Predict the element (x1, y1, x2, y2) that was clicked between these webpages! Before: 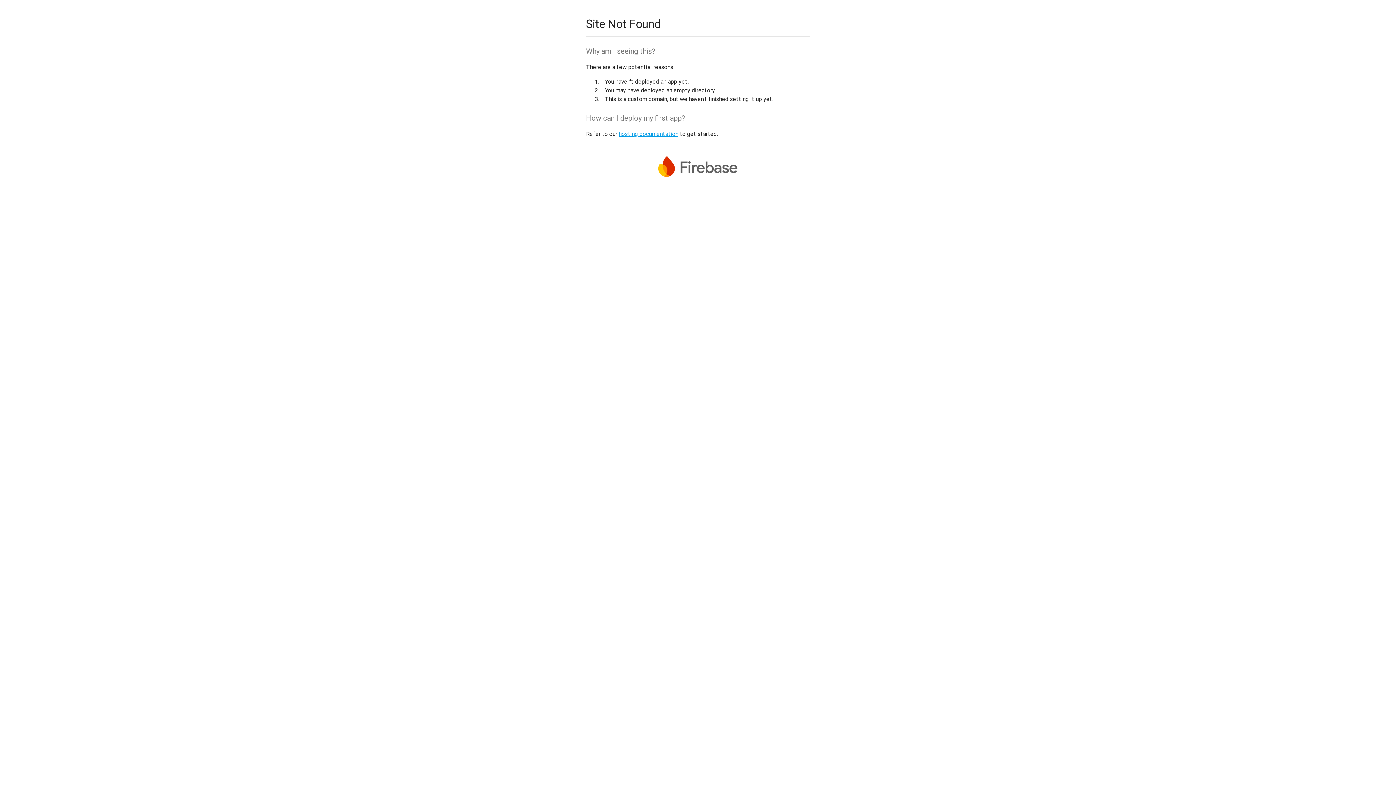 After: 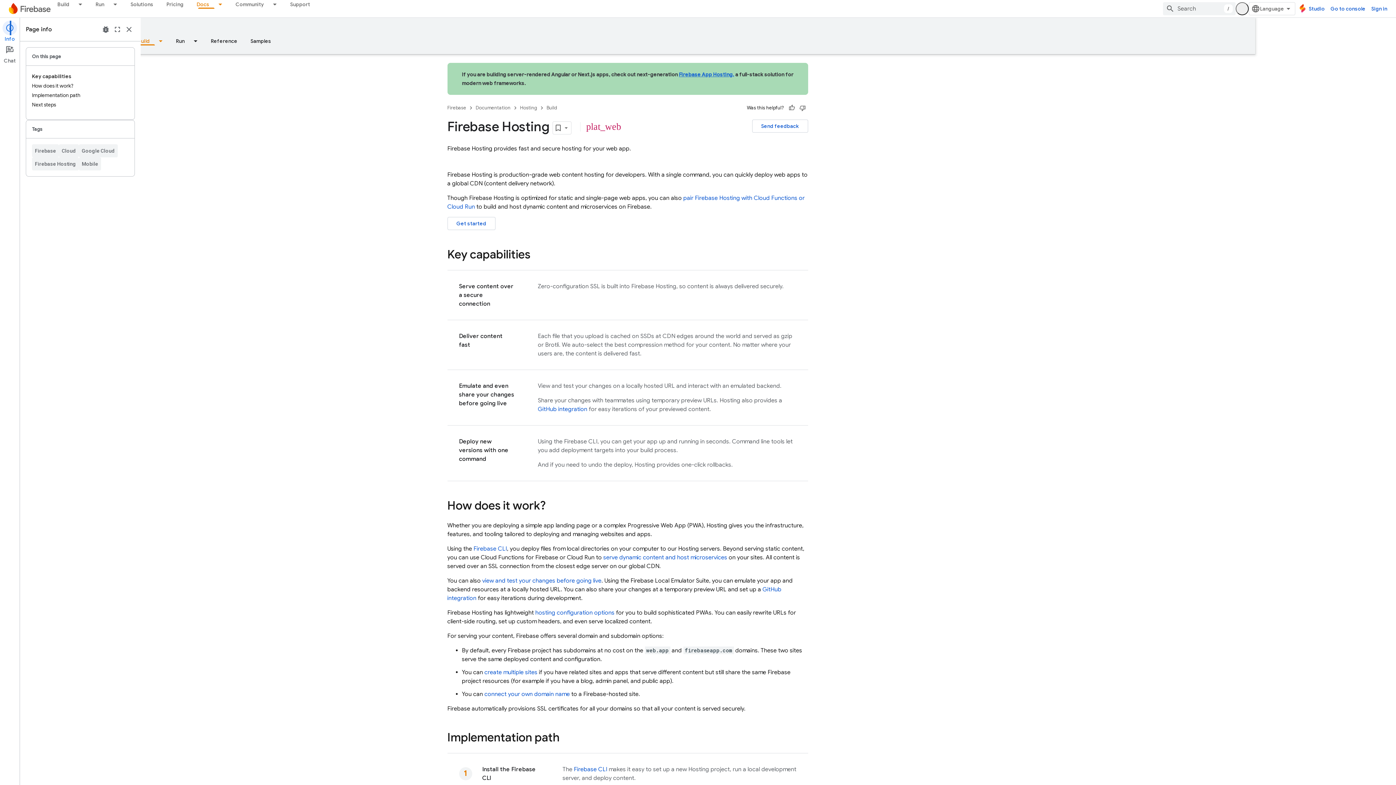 Action: bbox: (618, 130, 678, 137) label: hosting documentation